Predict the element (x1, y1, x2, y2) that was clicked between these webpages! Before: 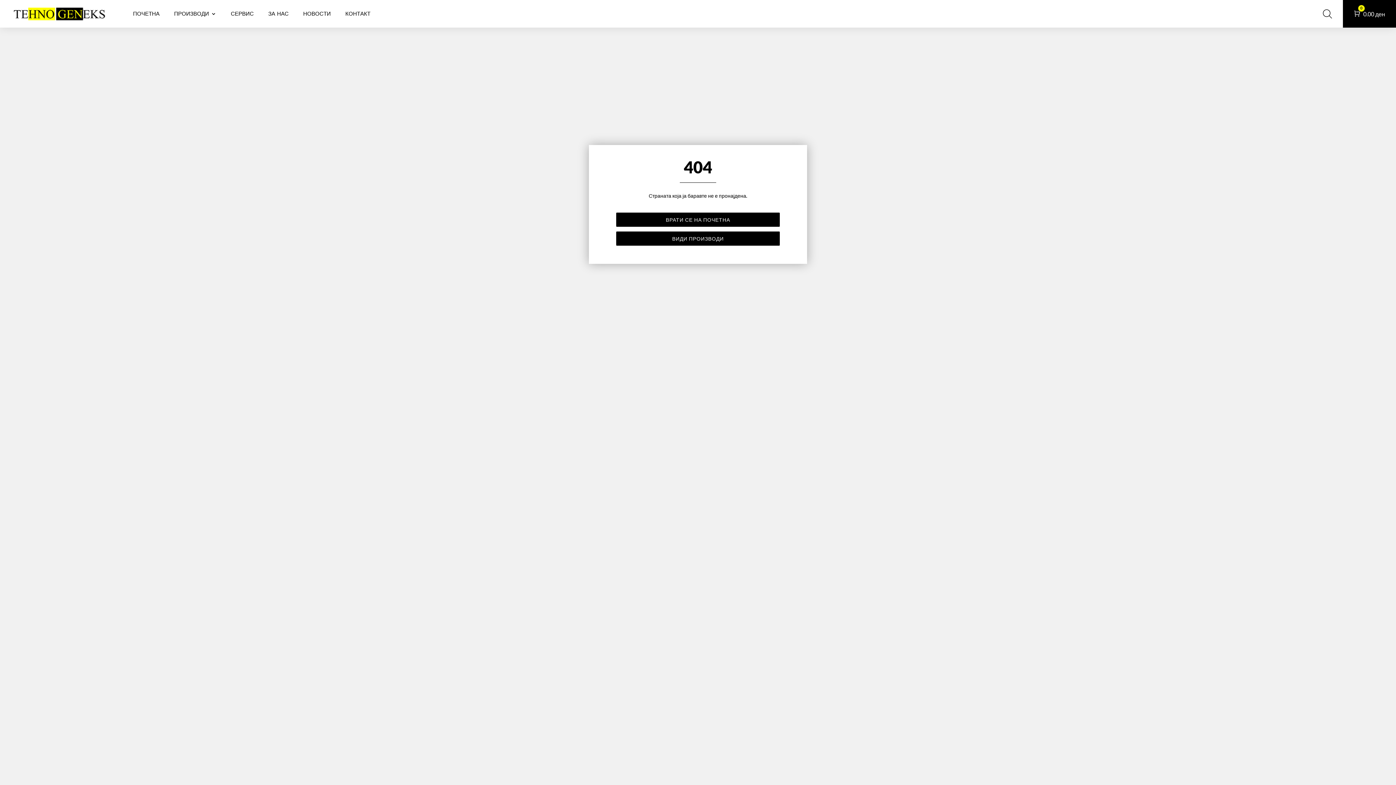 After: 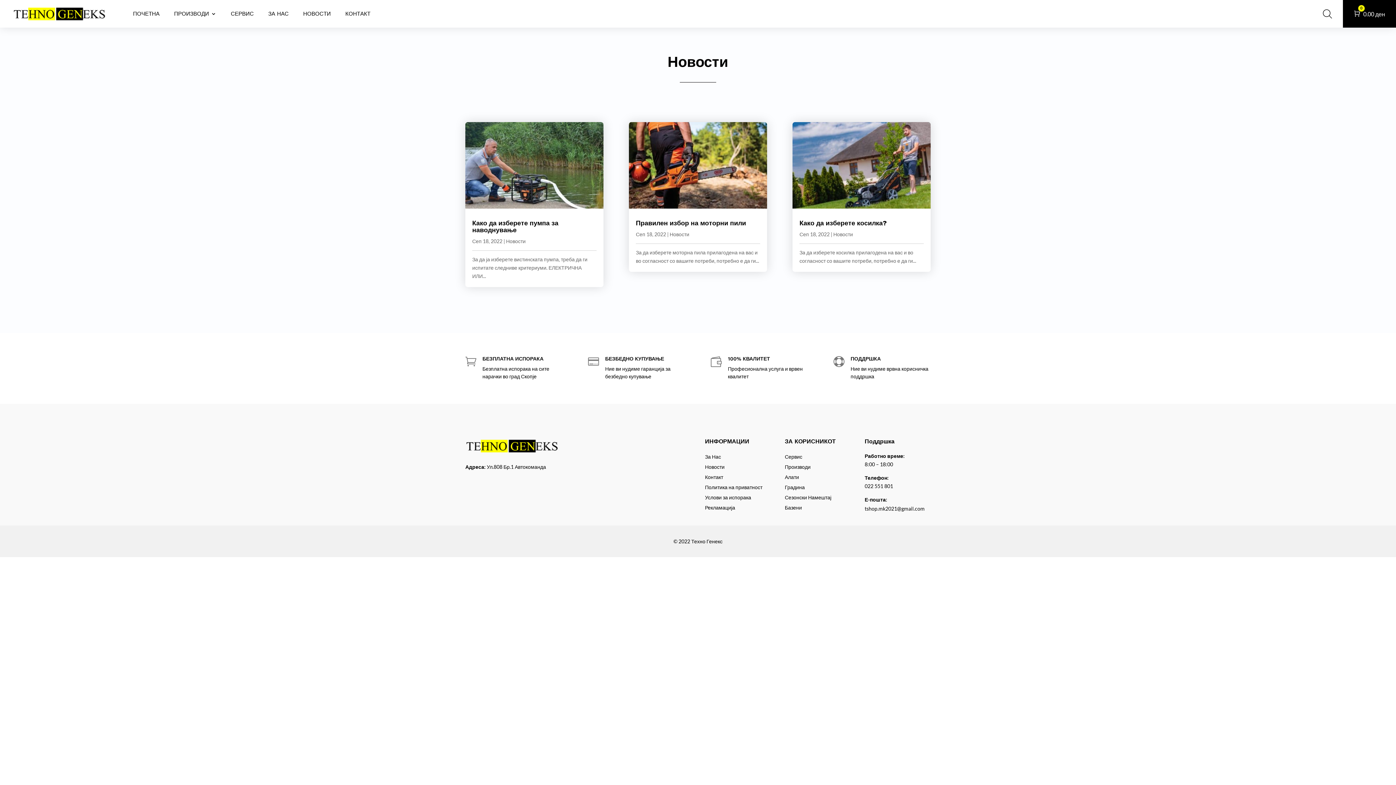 Action: label: НОВОСТИ bbox: (303, 0, 330, 27)